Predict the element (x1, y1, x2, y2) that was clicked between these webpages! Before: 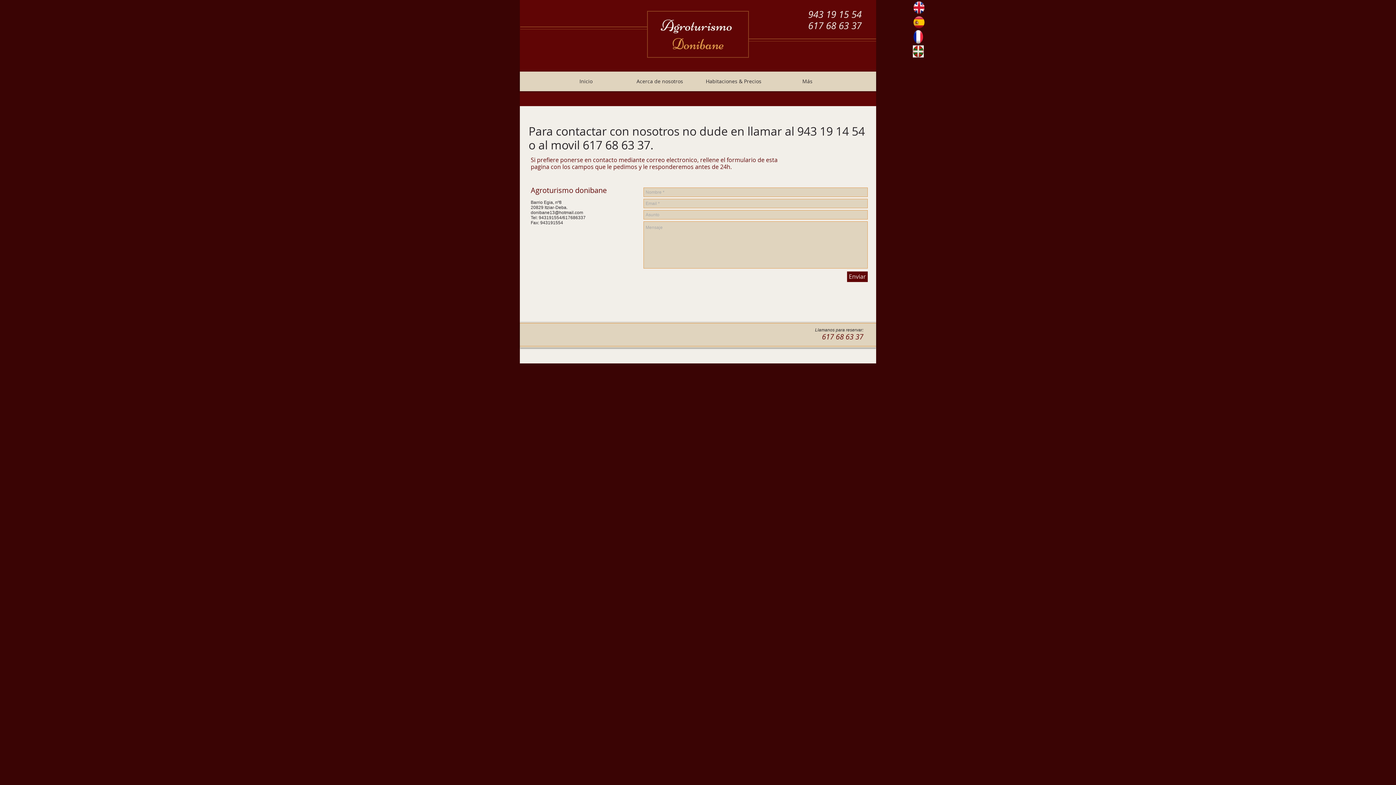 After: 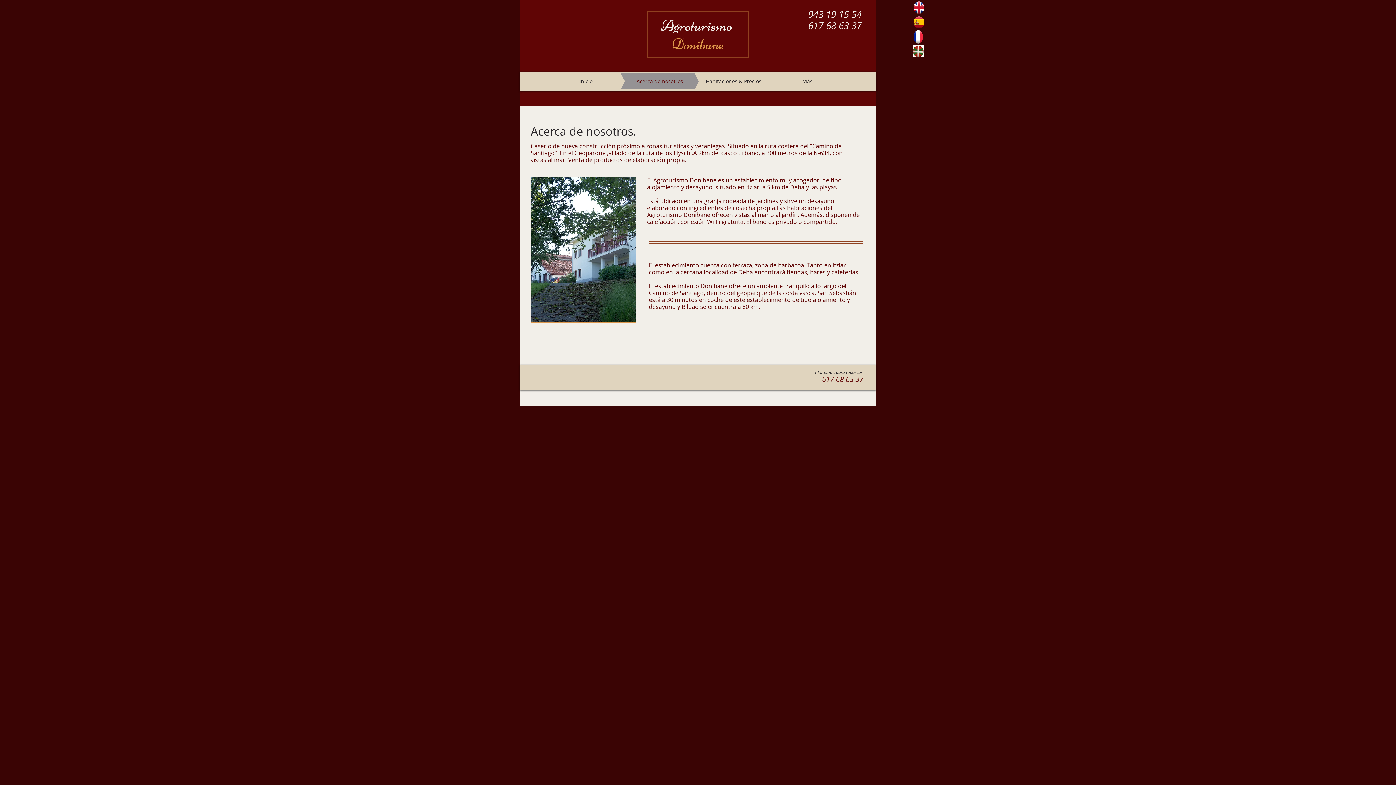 Action: bbox: (599, 73, 698, 89) label: Acerca de nosotros